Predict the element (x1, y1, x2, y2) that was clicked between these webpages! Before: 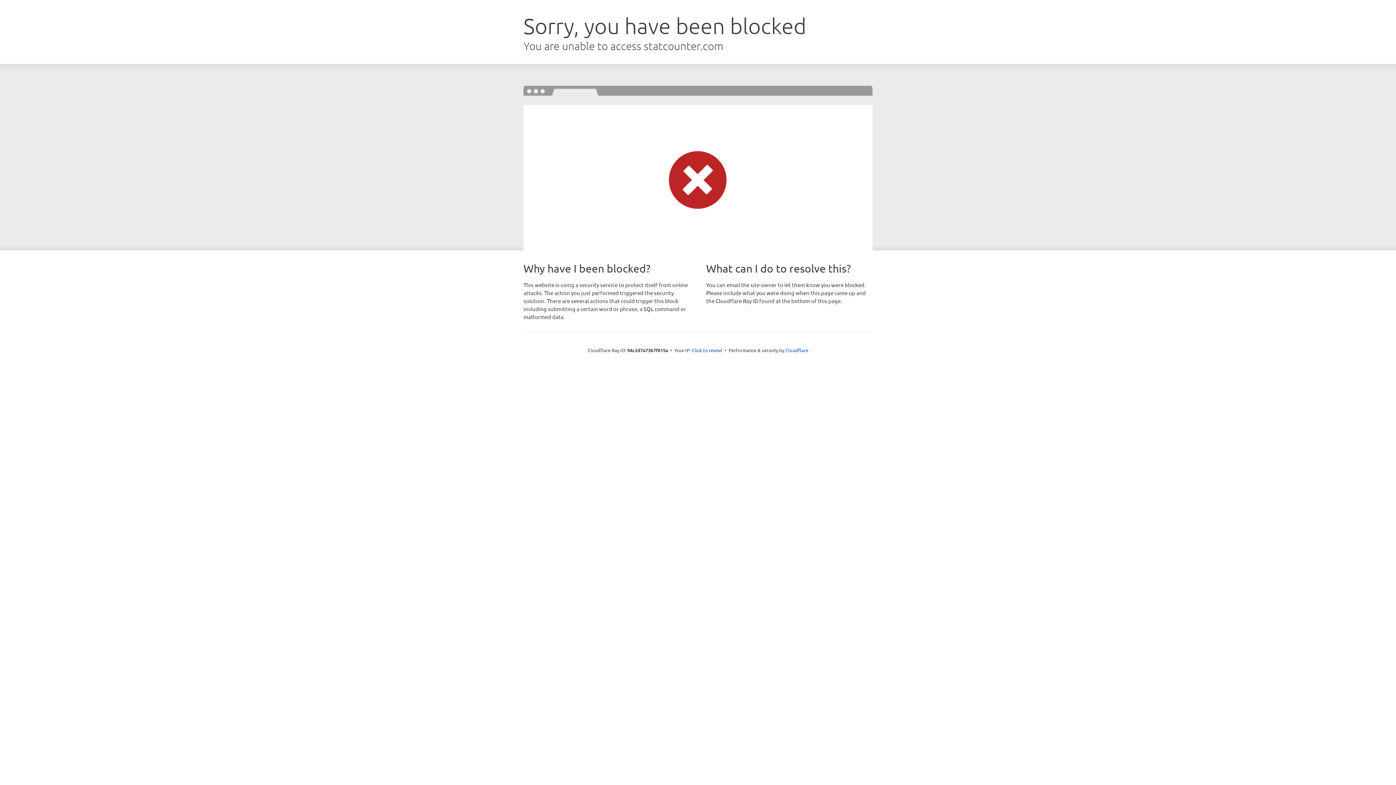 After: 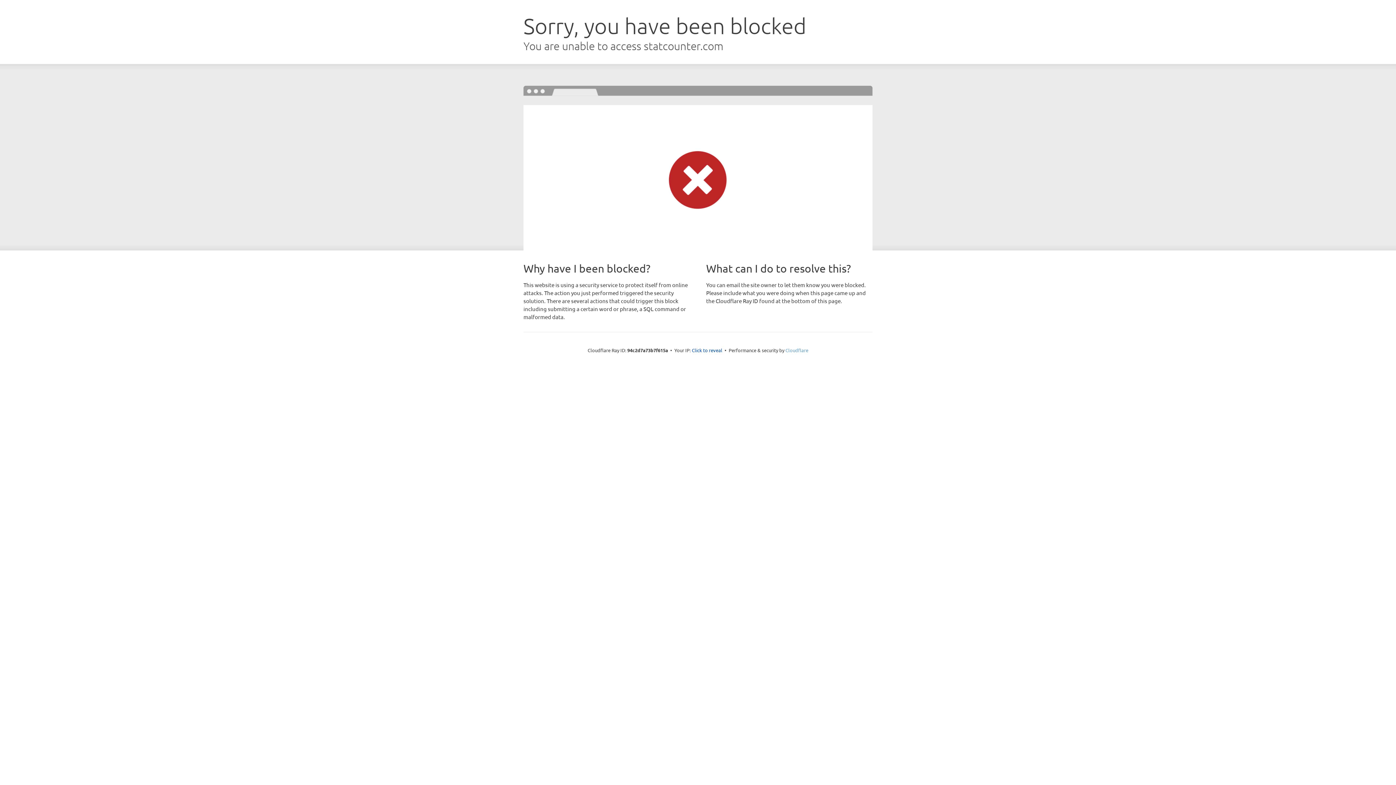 Action: bbox: (785, 347, 808, 353) label: Cloudflare